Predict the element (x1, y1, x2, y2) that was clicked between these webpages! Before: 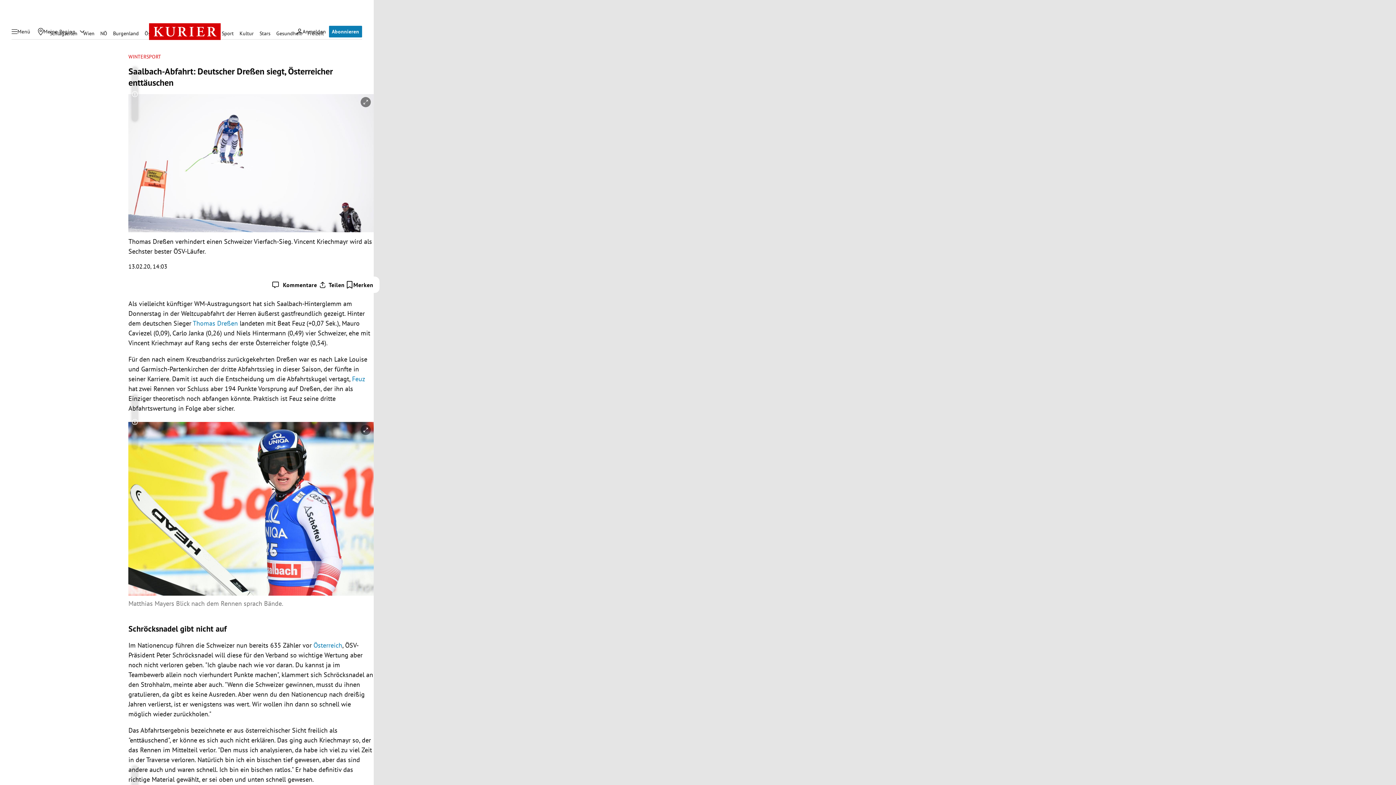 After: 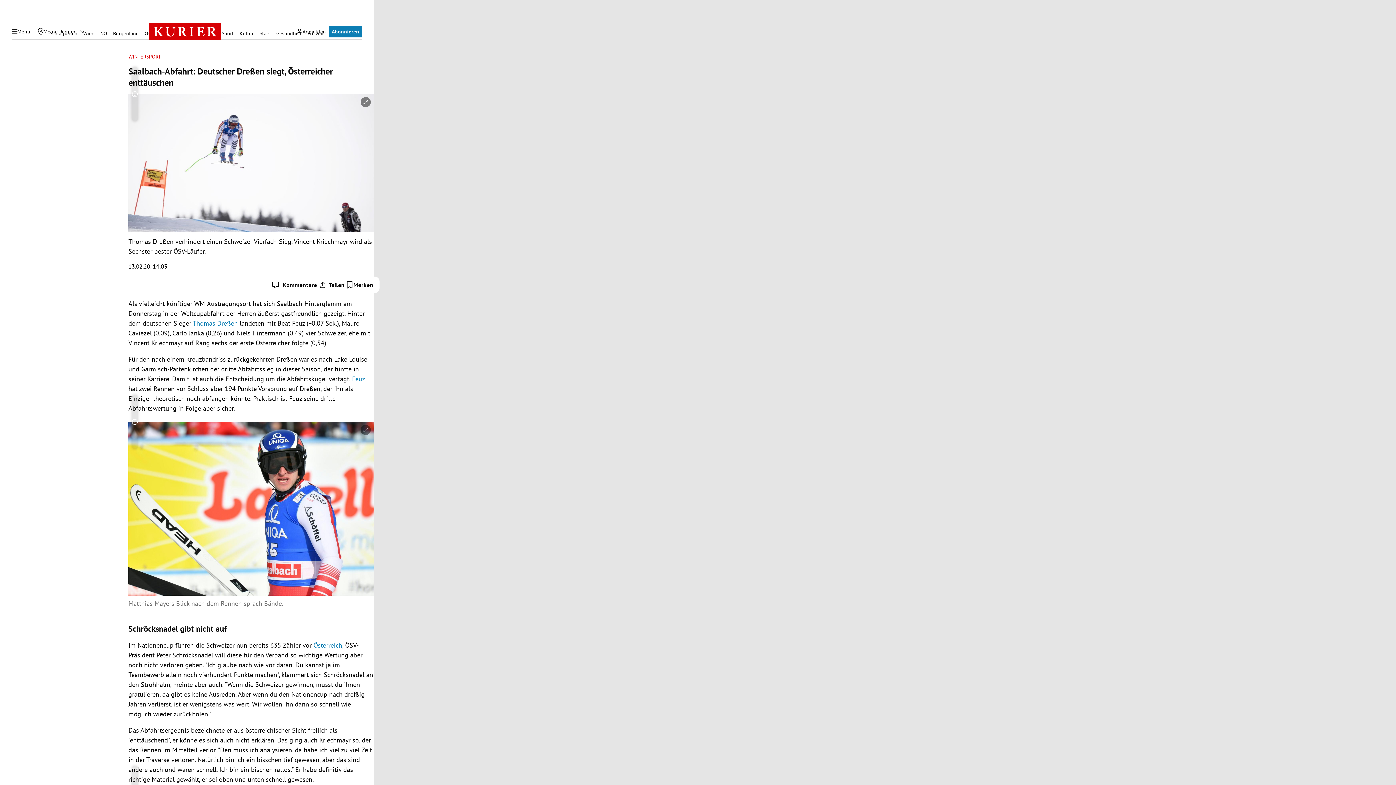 Action: bbox: (352, 375, 364, 383) label: Feuz